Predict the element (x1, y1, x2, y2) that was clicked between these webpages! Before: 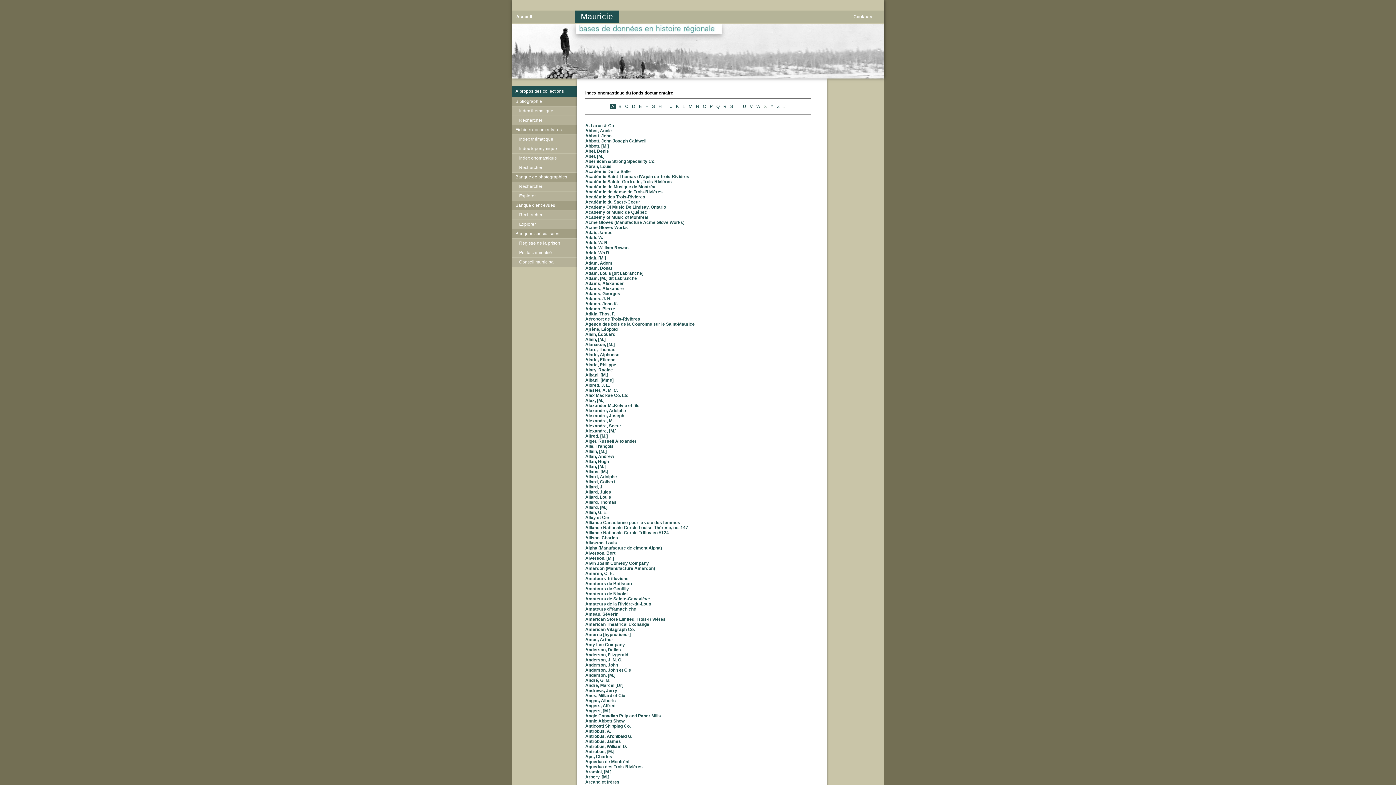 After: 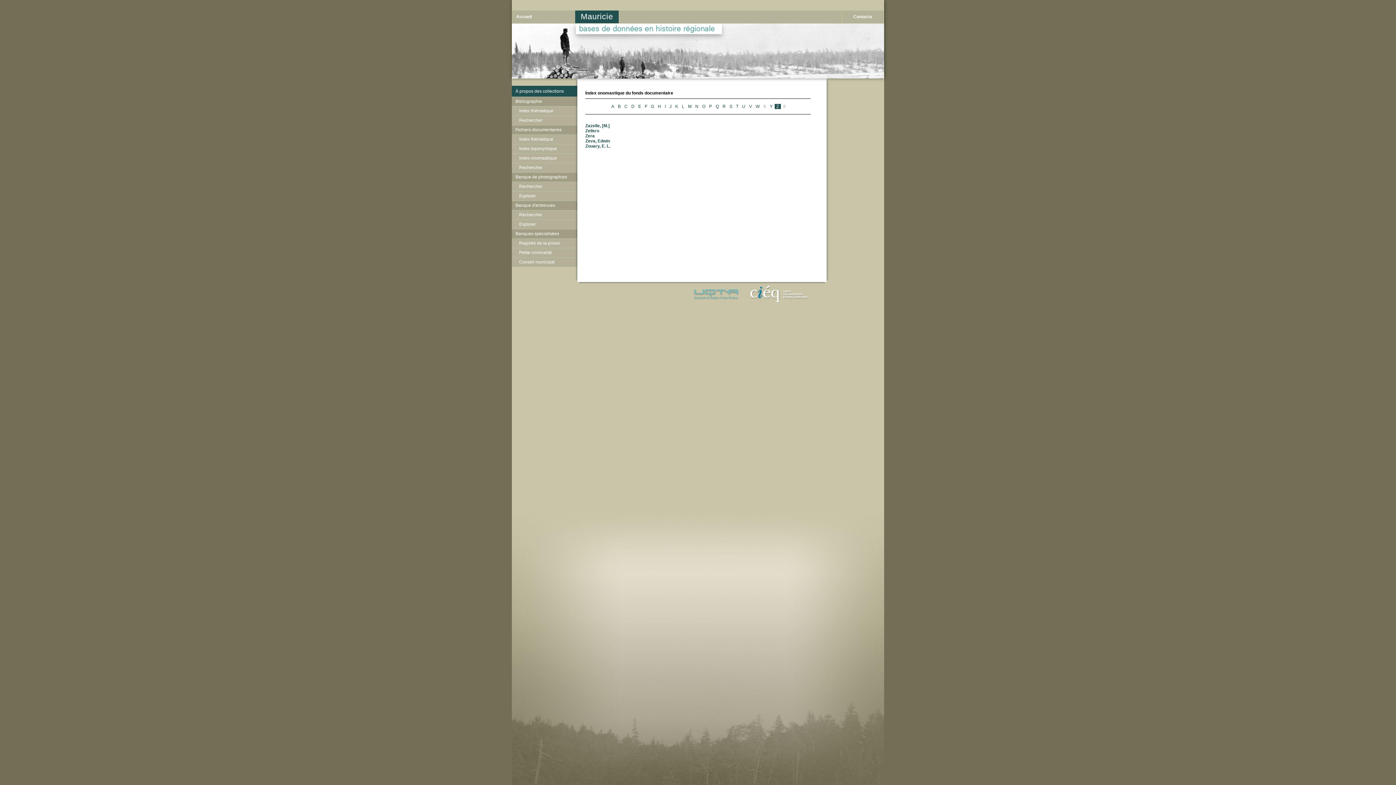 Action: label: Z bbox: (777, 104, 779, 109)